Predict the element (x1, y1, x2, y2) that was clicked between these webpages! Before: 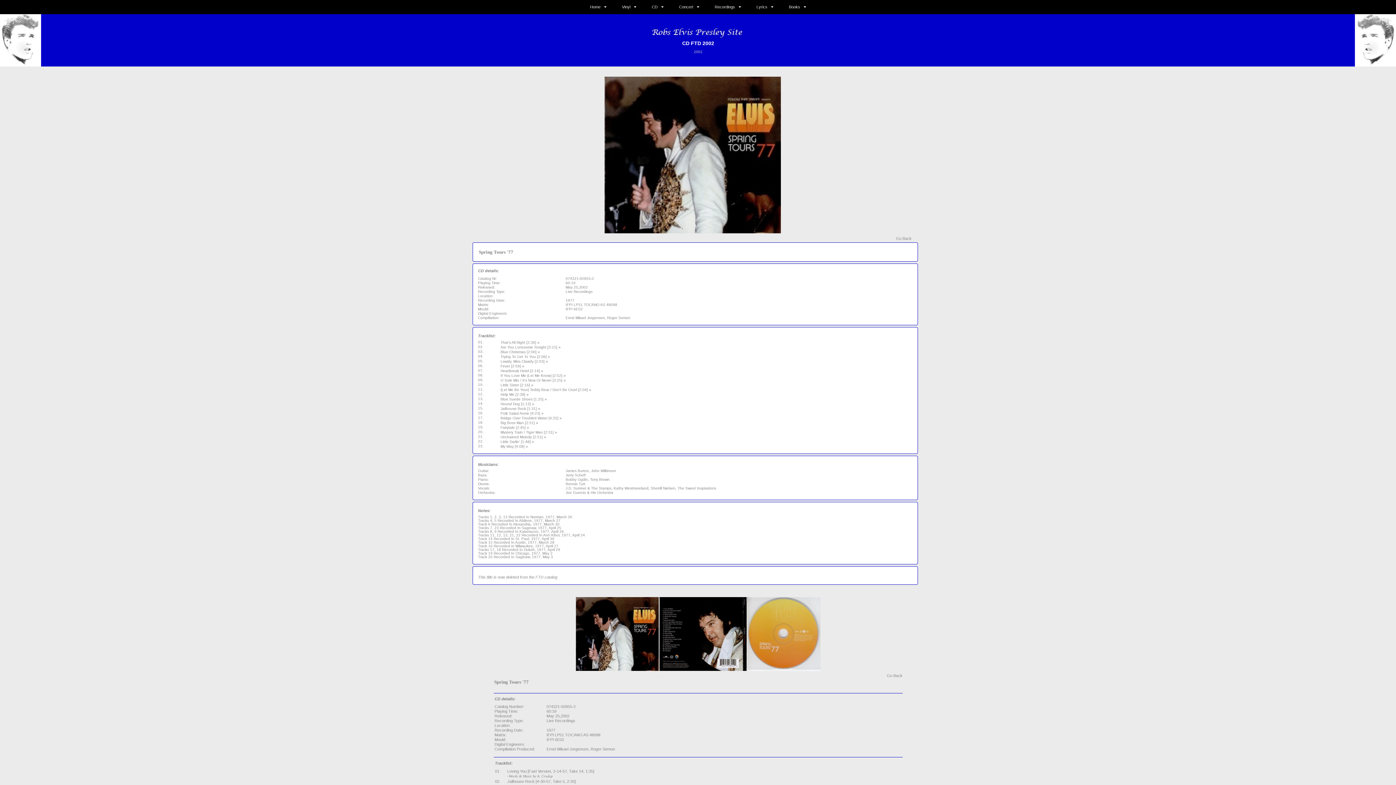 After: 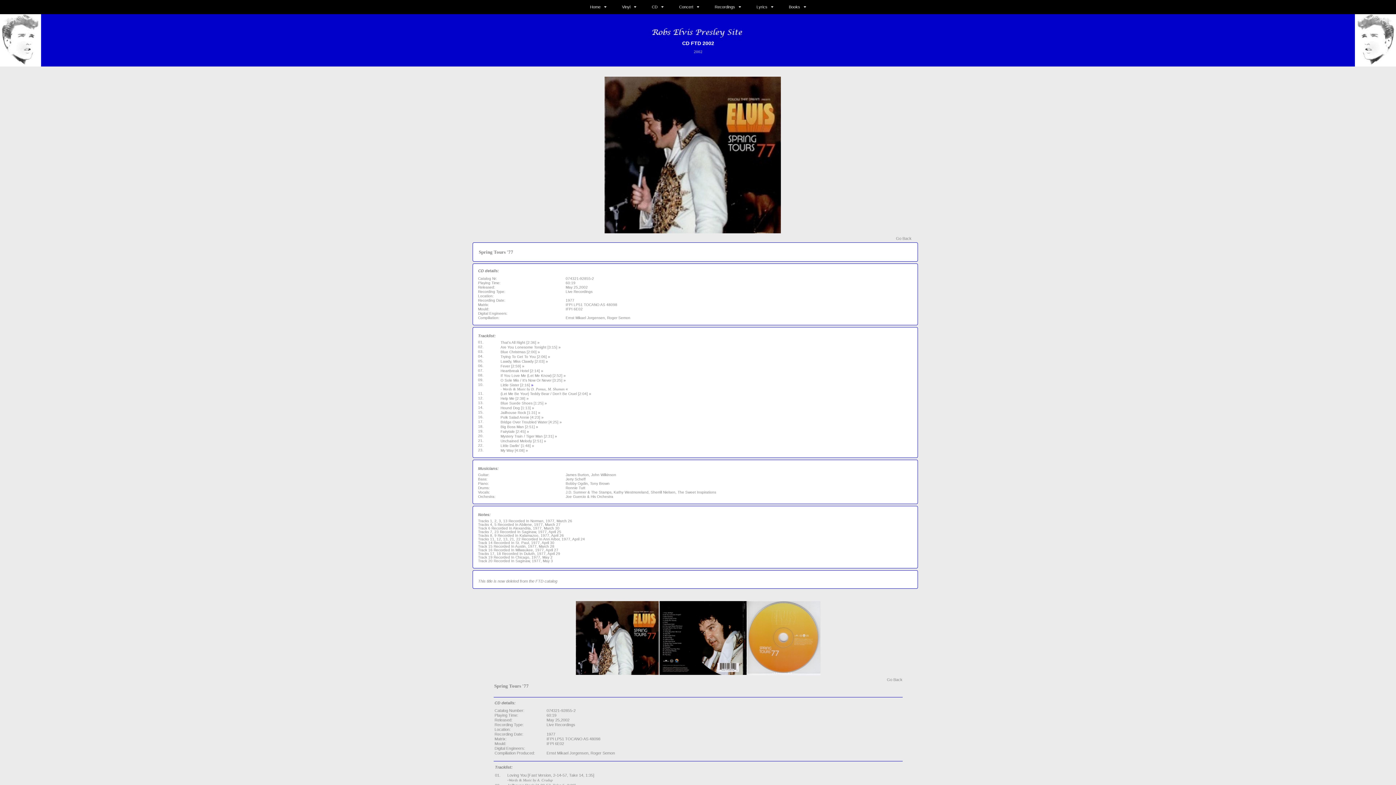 Action: label: » bbox: (531, 382, 533, 387)